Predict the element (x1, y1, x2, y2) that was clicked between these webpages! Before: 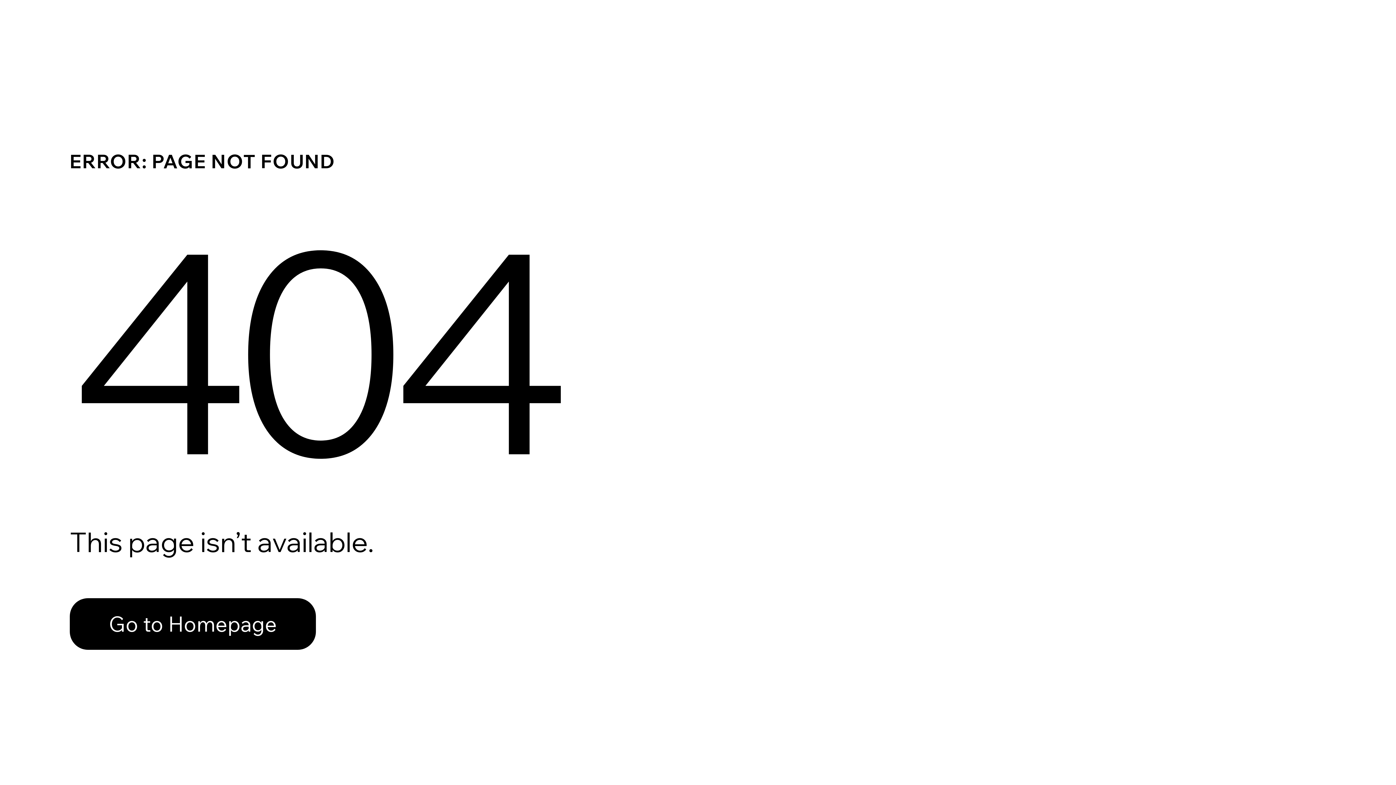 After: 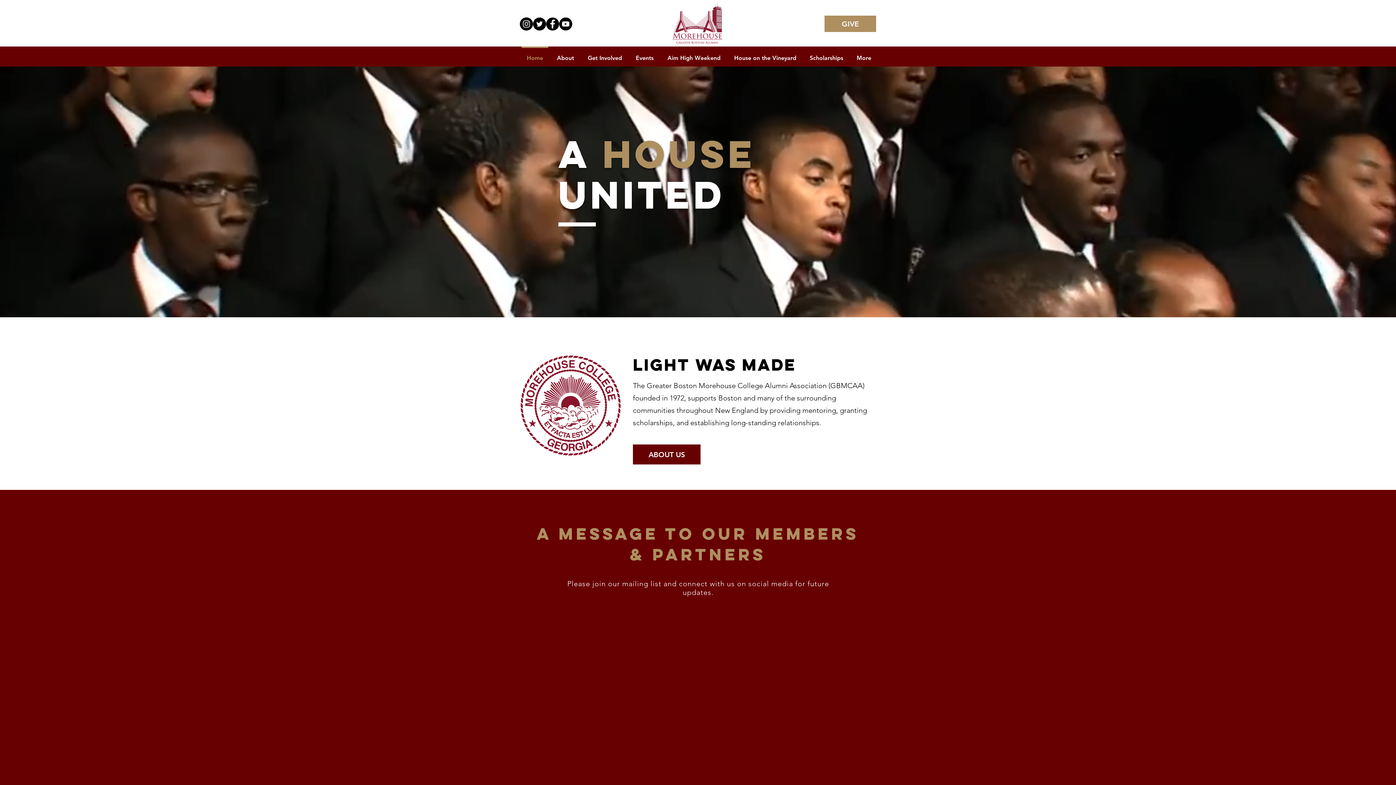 Action: bbox: (69, 582, 768, 659) label: Go to Homepage